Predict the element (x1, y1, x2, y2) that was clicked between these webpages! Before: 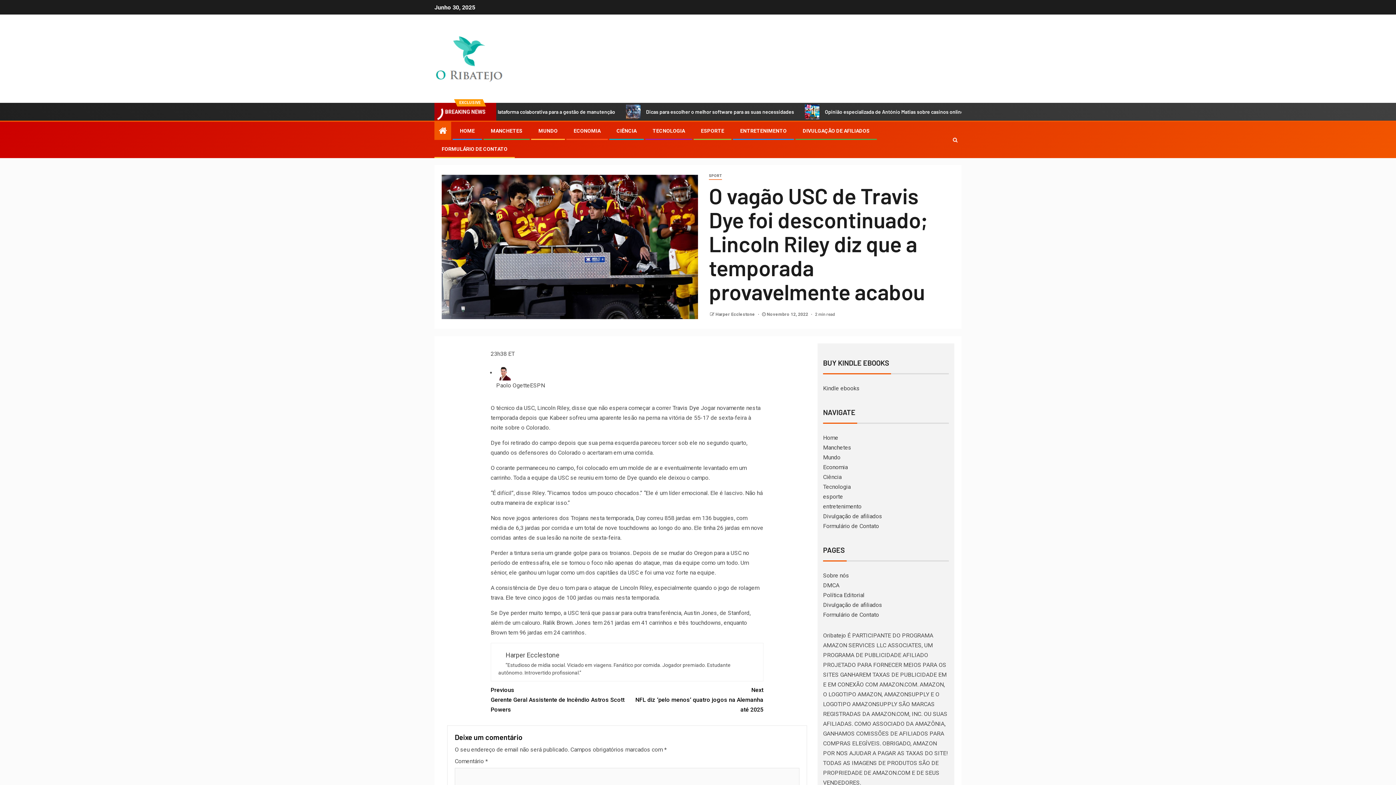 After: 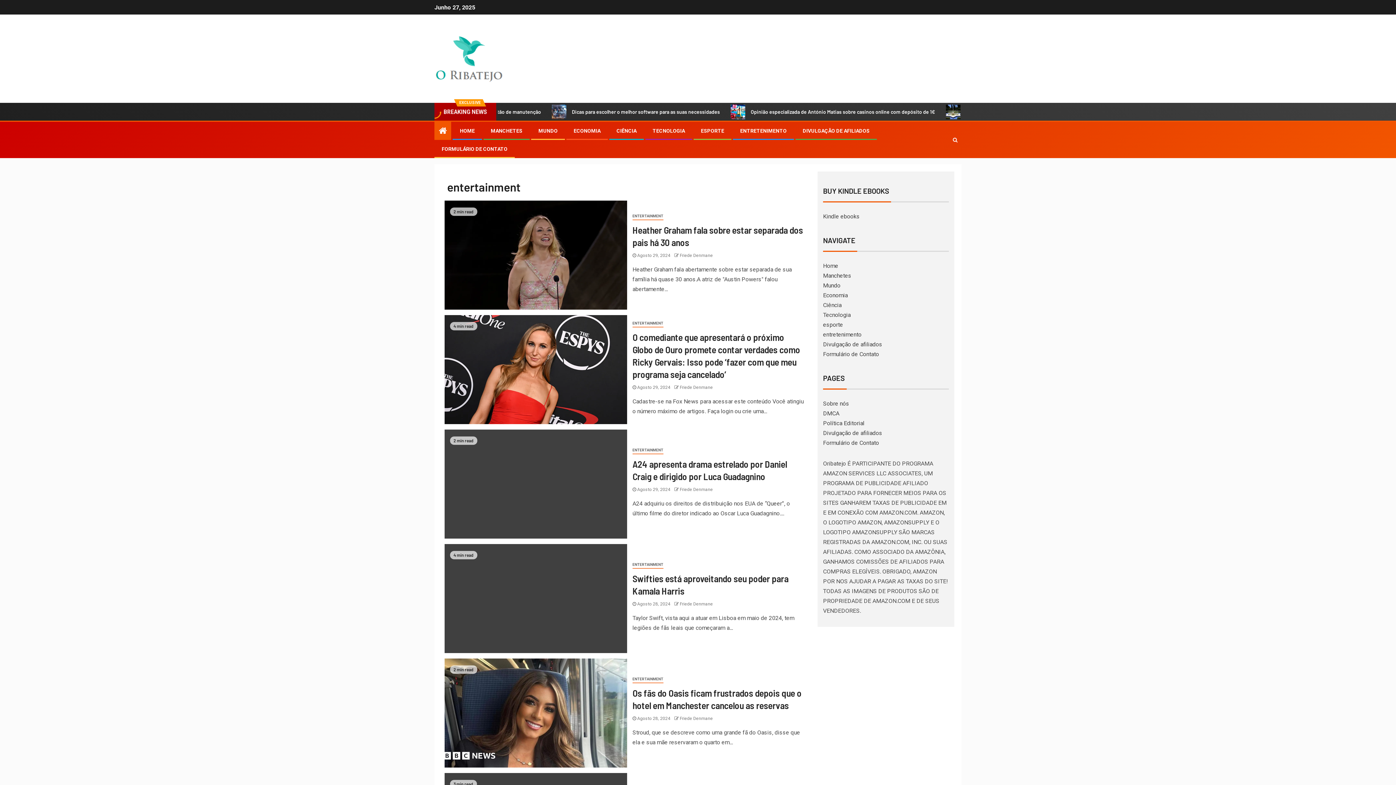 Action: bbox: (823, 503, 861, 510) label: entretenimento